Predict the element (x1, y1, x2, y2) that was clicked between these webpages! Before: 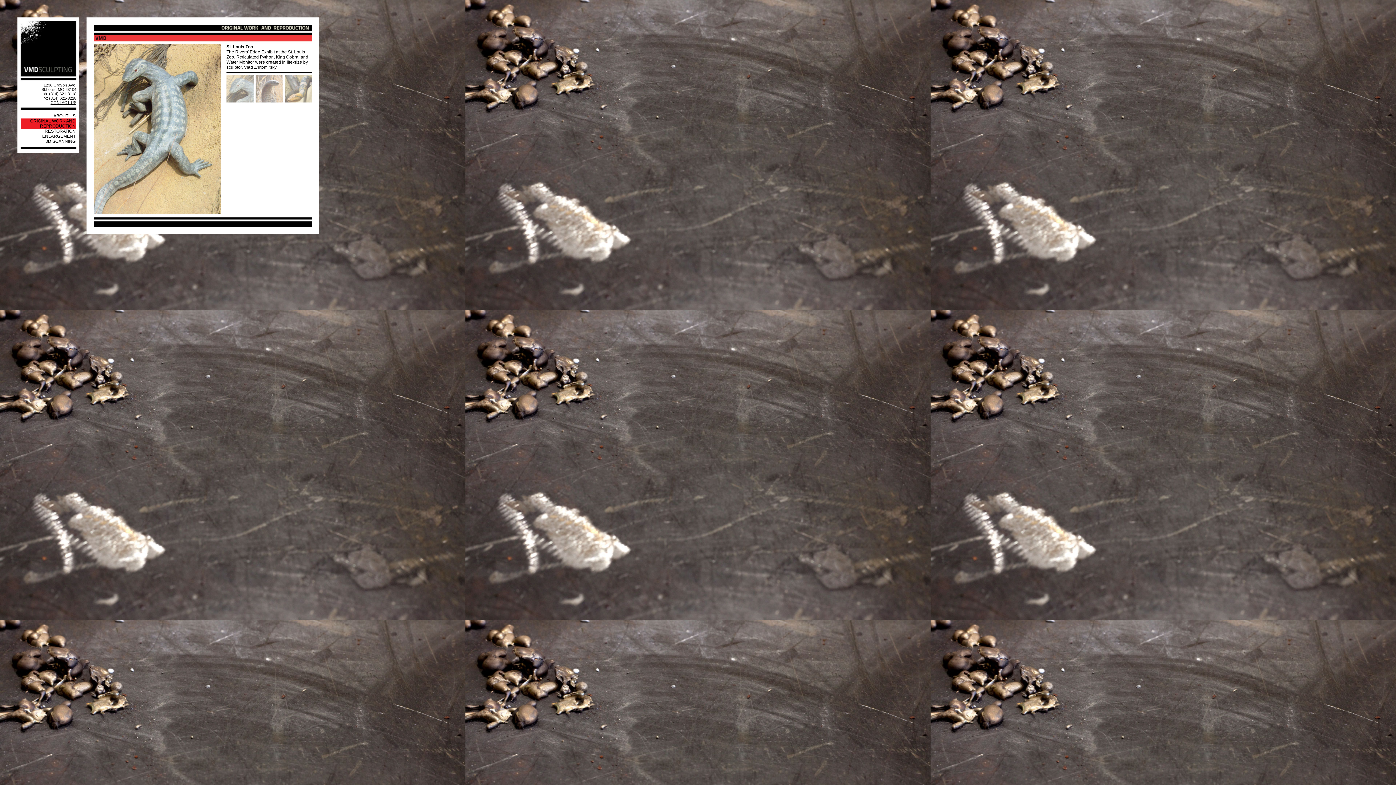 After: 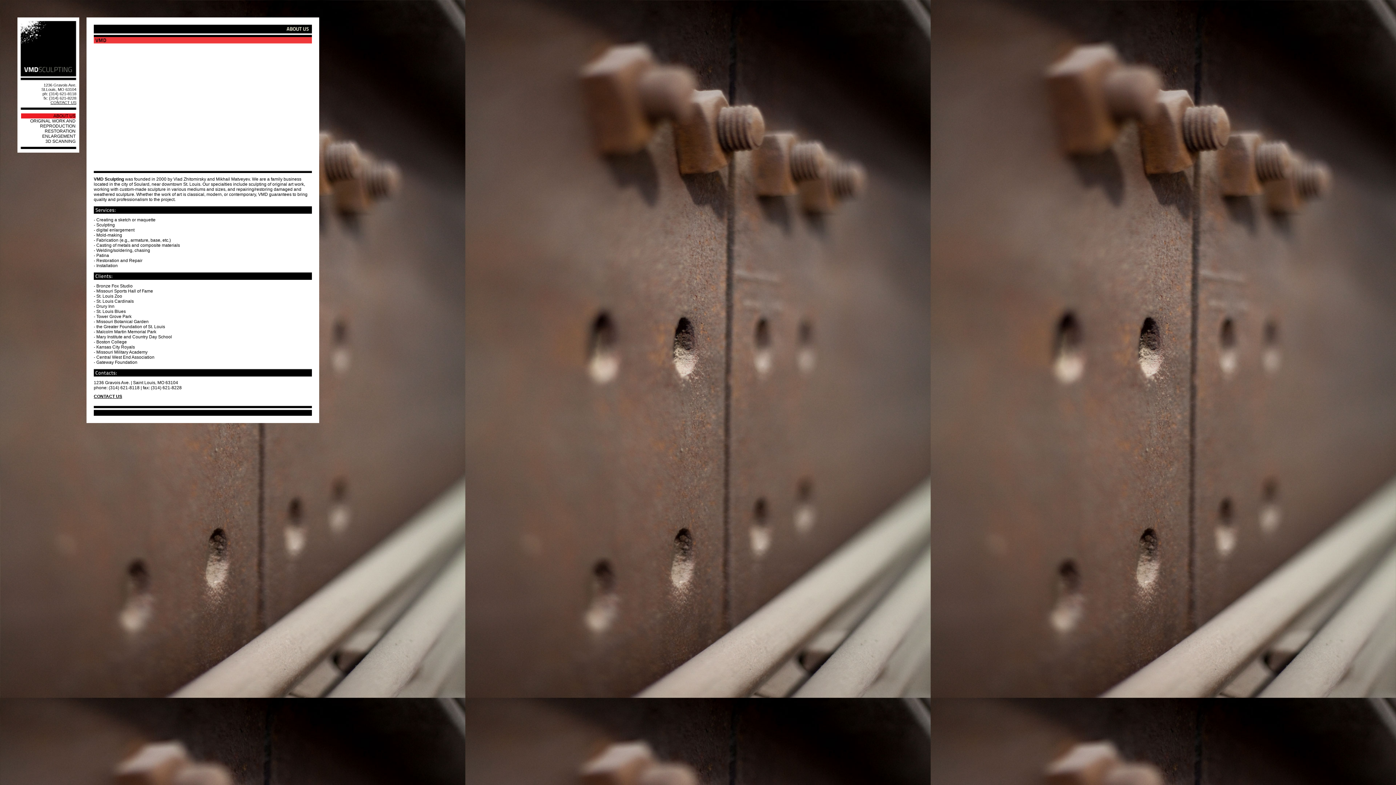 Action: label: ABOUT US bbox: (53, 113, 75, 118)